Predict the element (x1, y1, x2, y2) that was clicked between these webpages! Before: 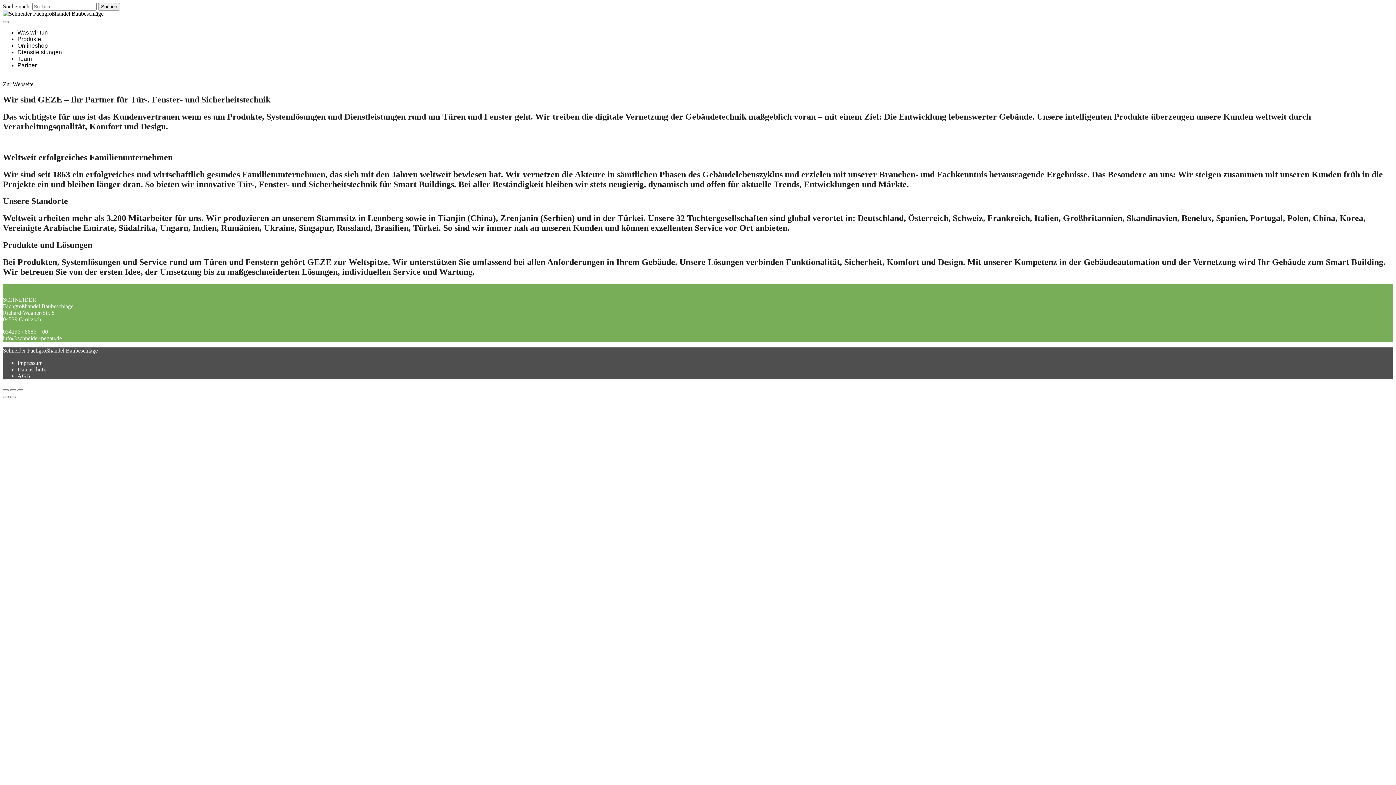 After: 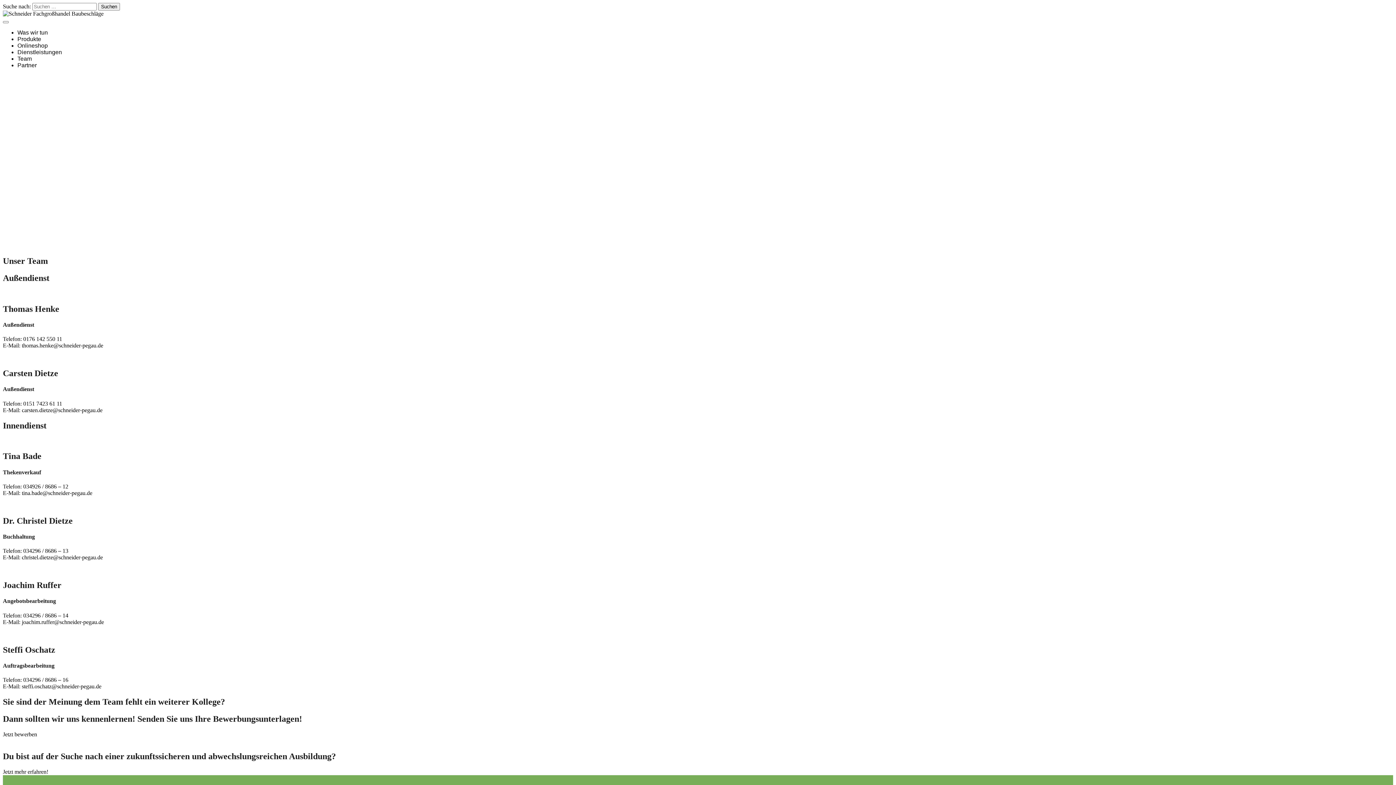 Action: label: Team bbox: (17, 55, 31, 61)